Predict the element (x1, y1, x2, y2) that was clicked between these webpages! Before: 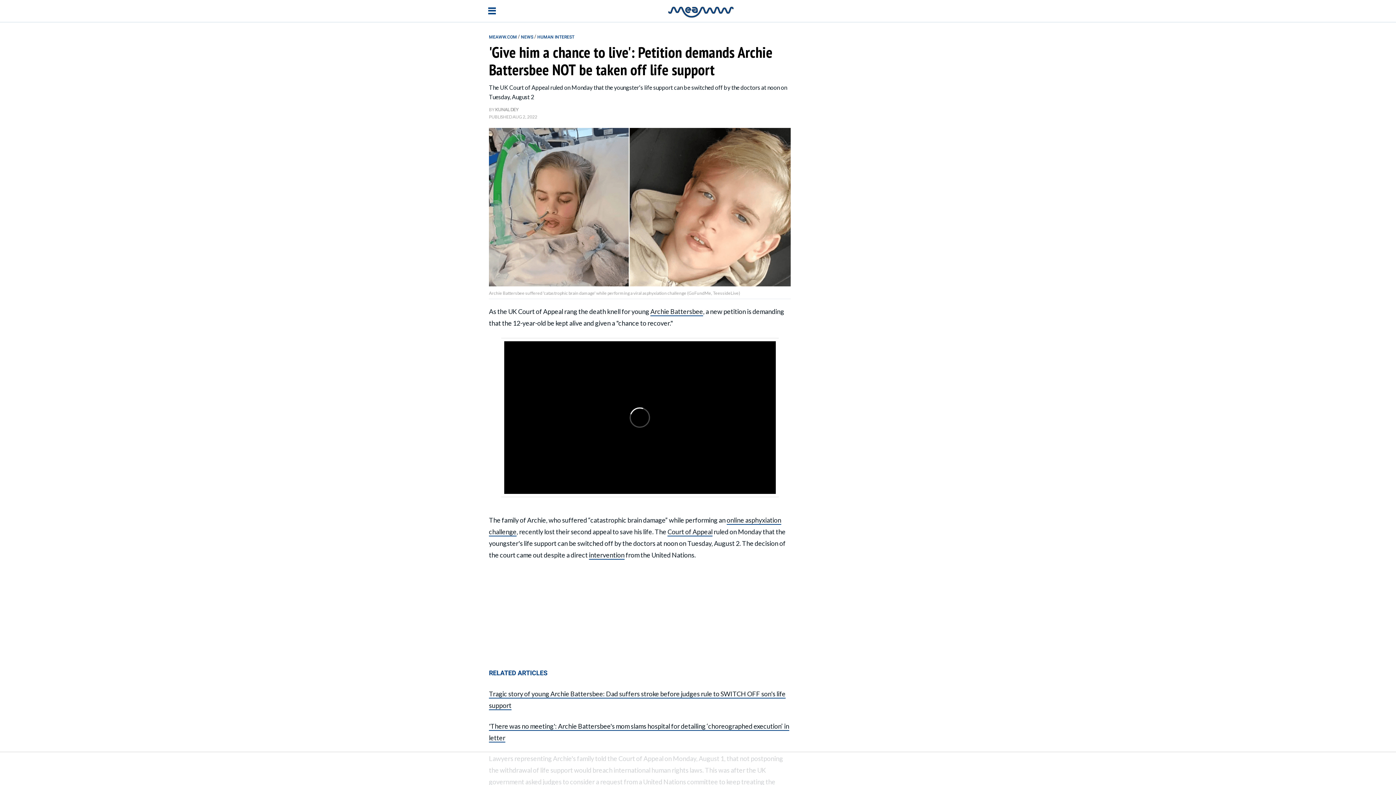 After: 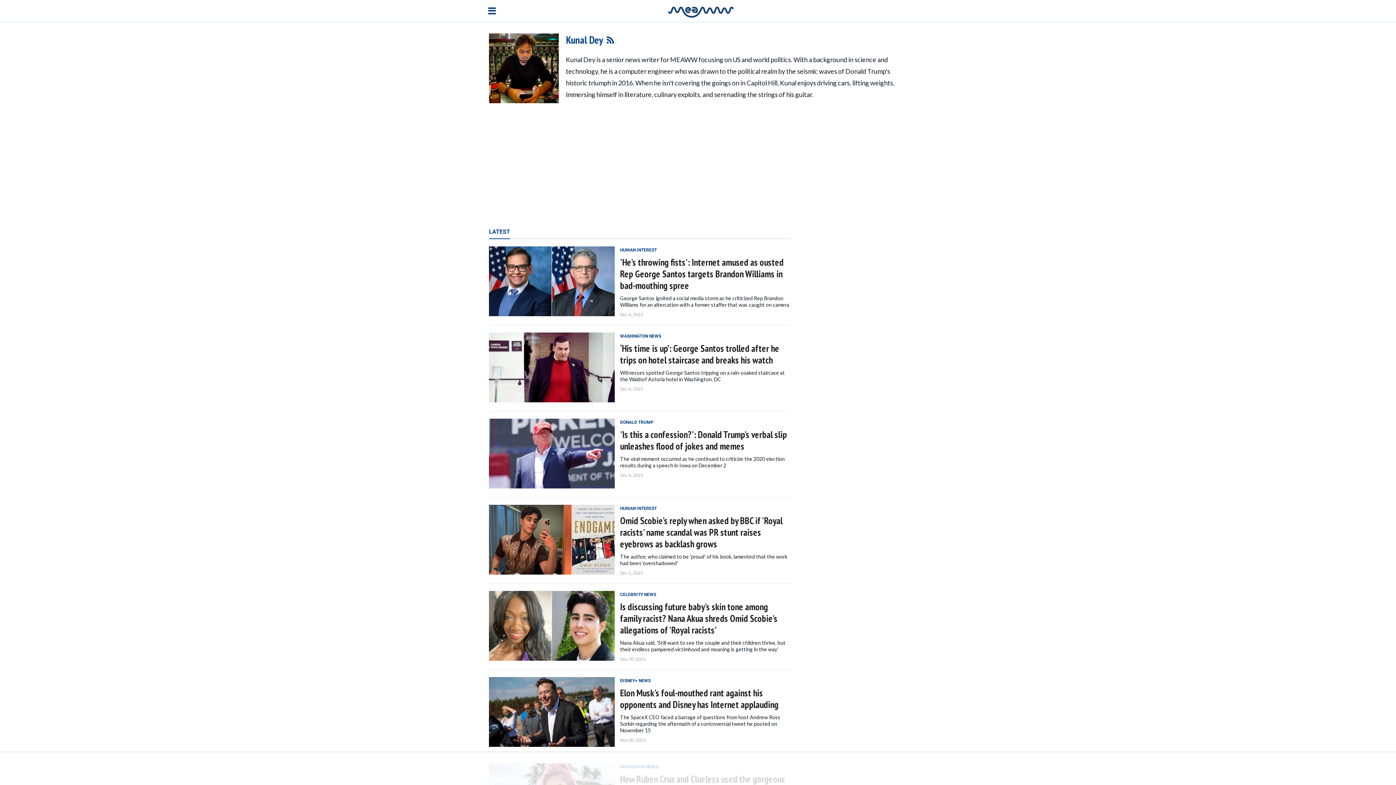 Action: bbox: (495, 106, 518, 112) label: KUNAL DEY